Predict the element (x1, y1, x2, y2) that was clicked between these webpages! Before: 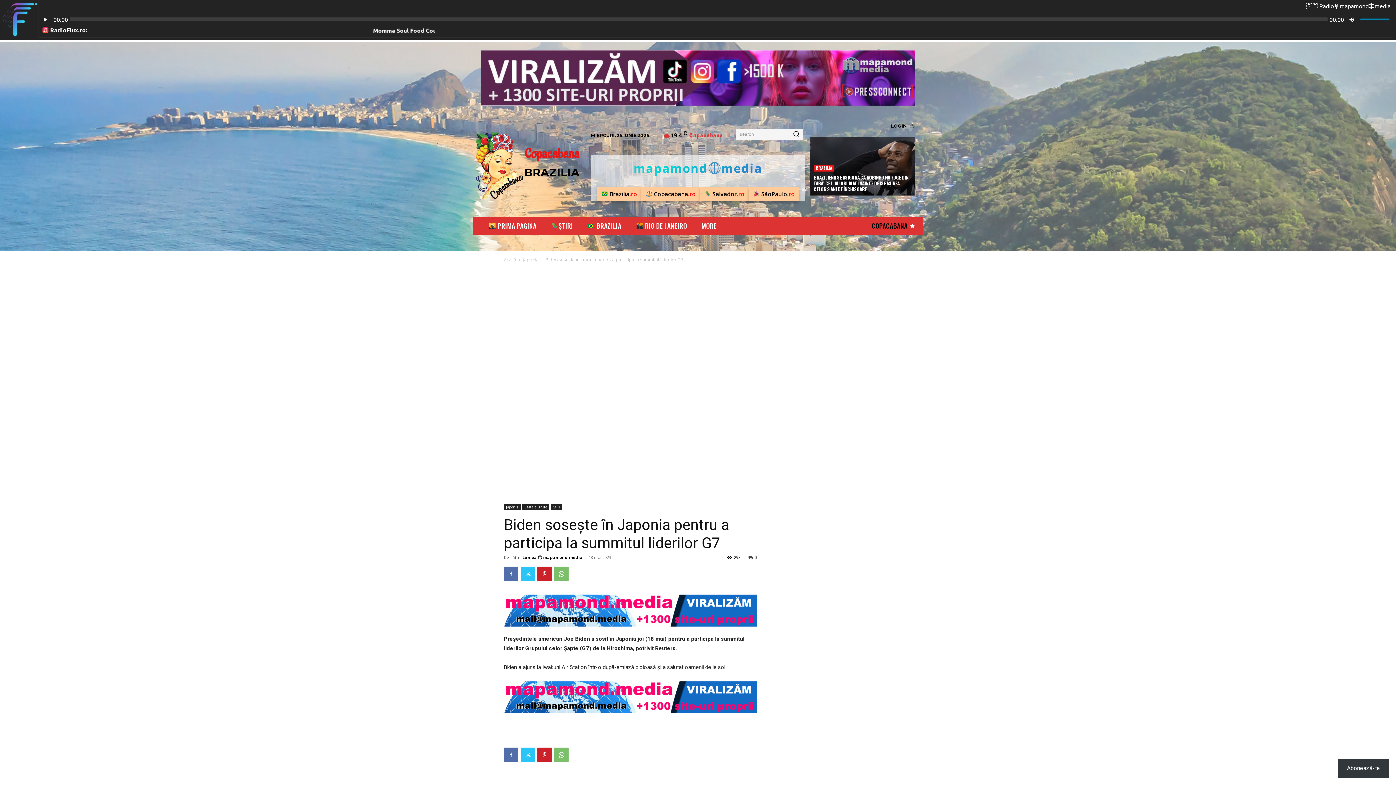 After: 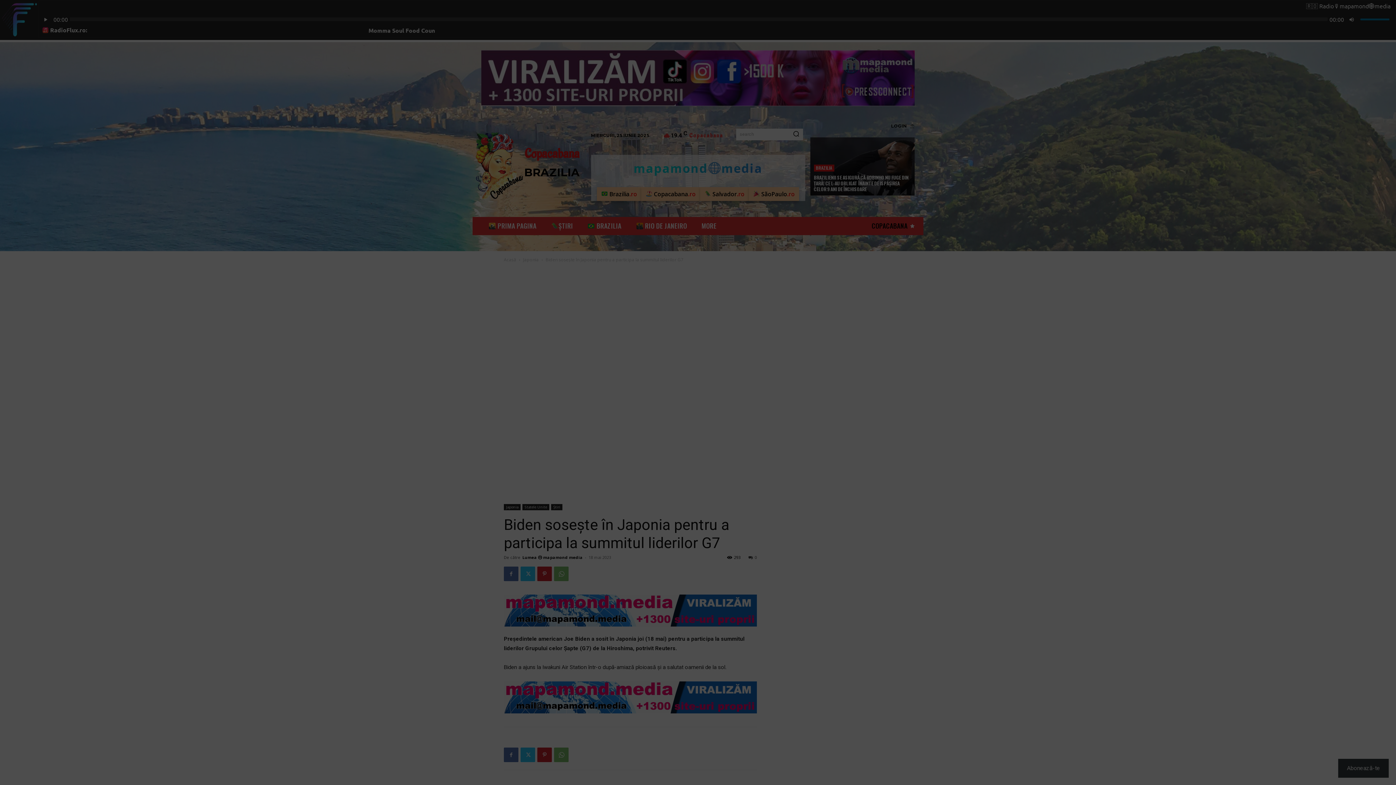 Action: bbox: (1338, 759, 1389, 778) label: Abonează-te